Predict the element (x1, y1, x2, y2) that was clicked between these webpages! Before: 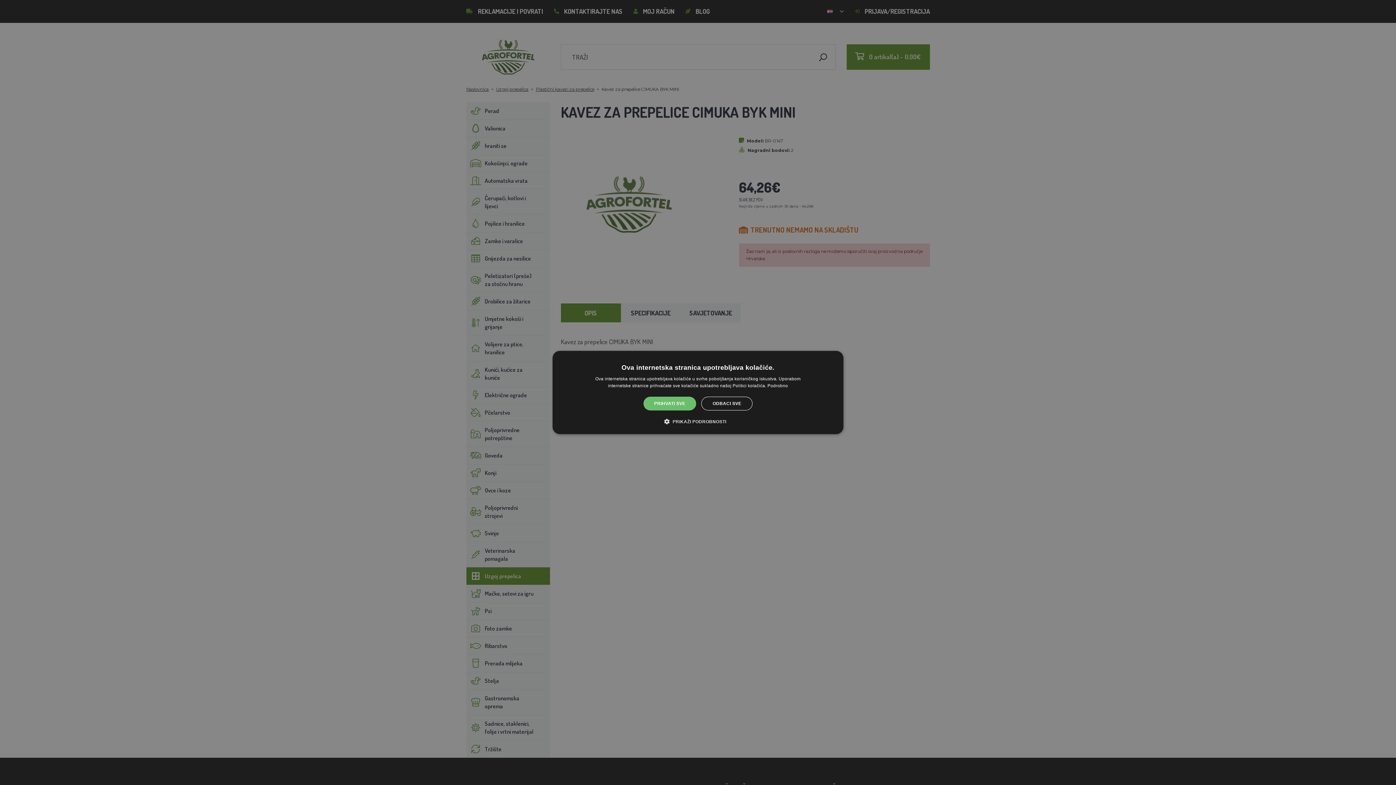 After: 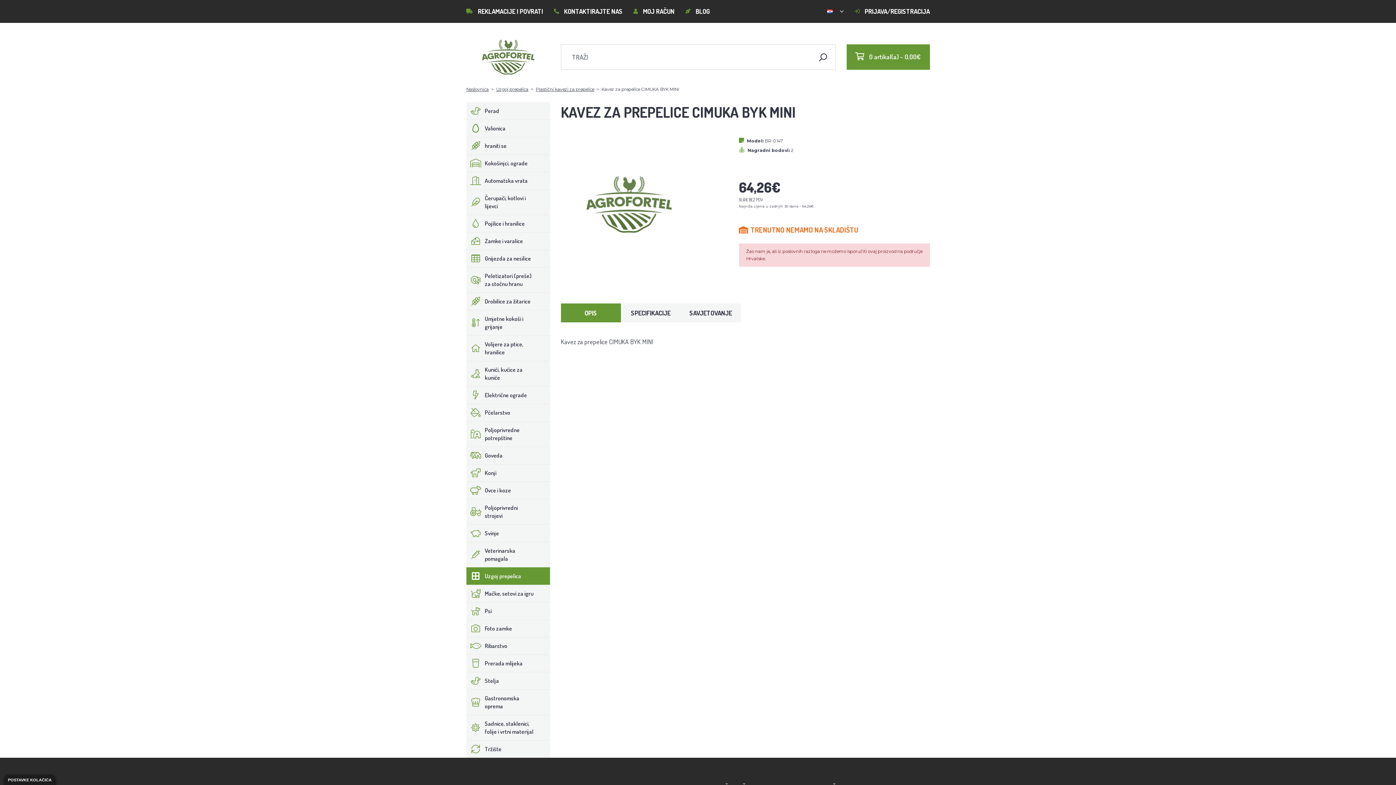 Action: label: ODBACI SVE bbox: (701, 396, 752, 410)